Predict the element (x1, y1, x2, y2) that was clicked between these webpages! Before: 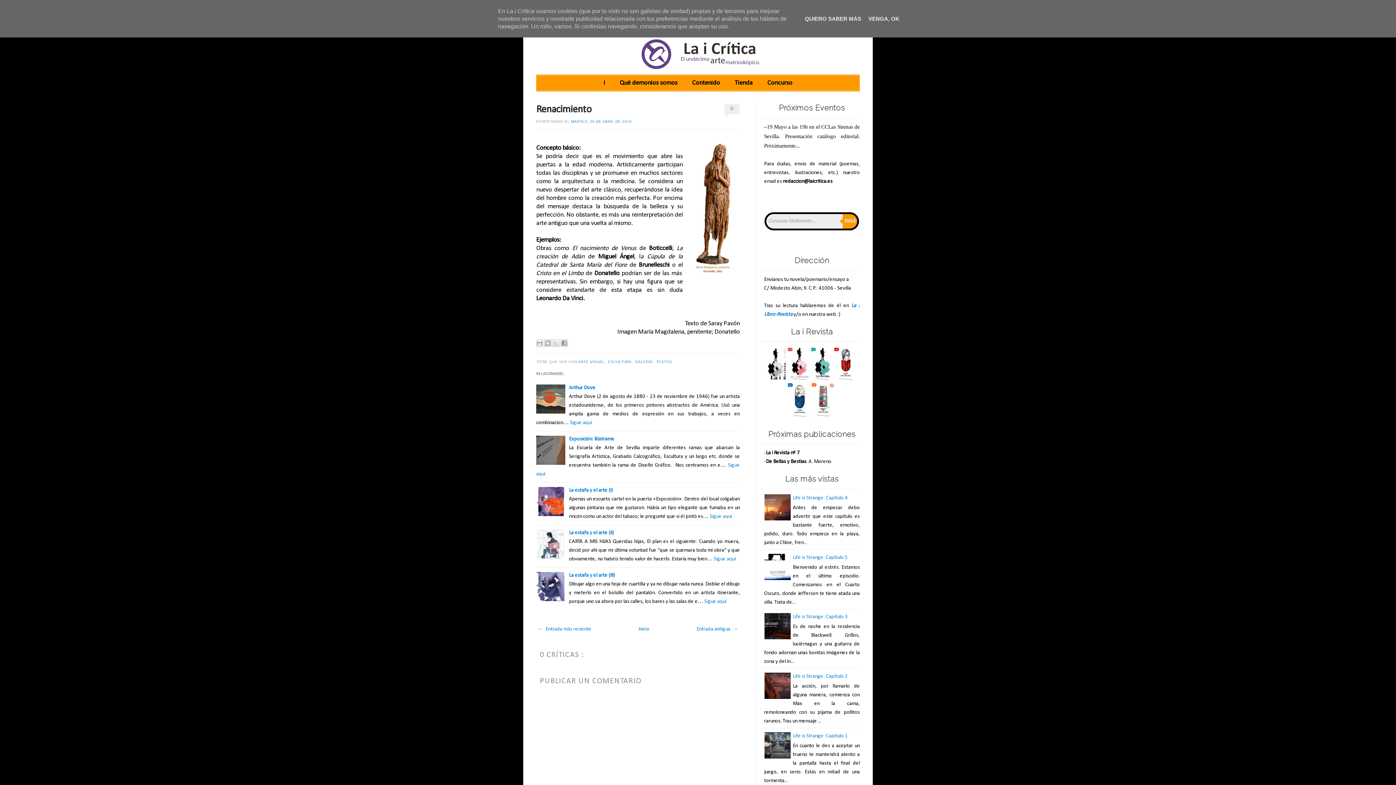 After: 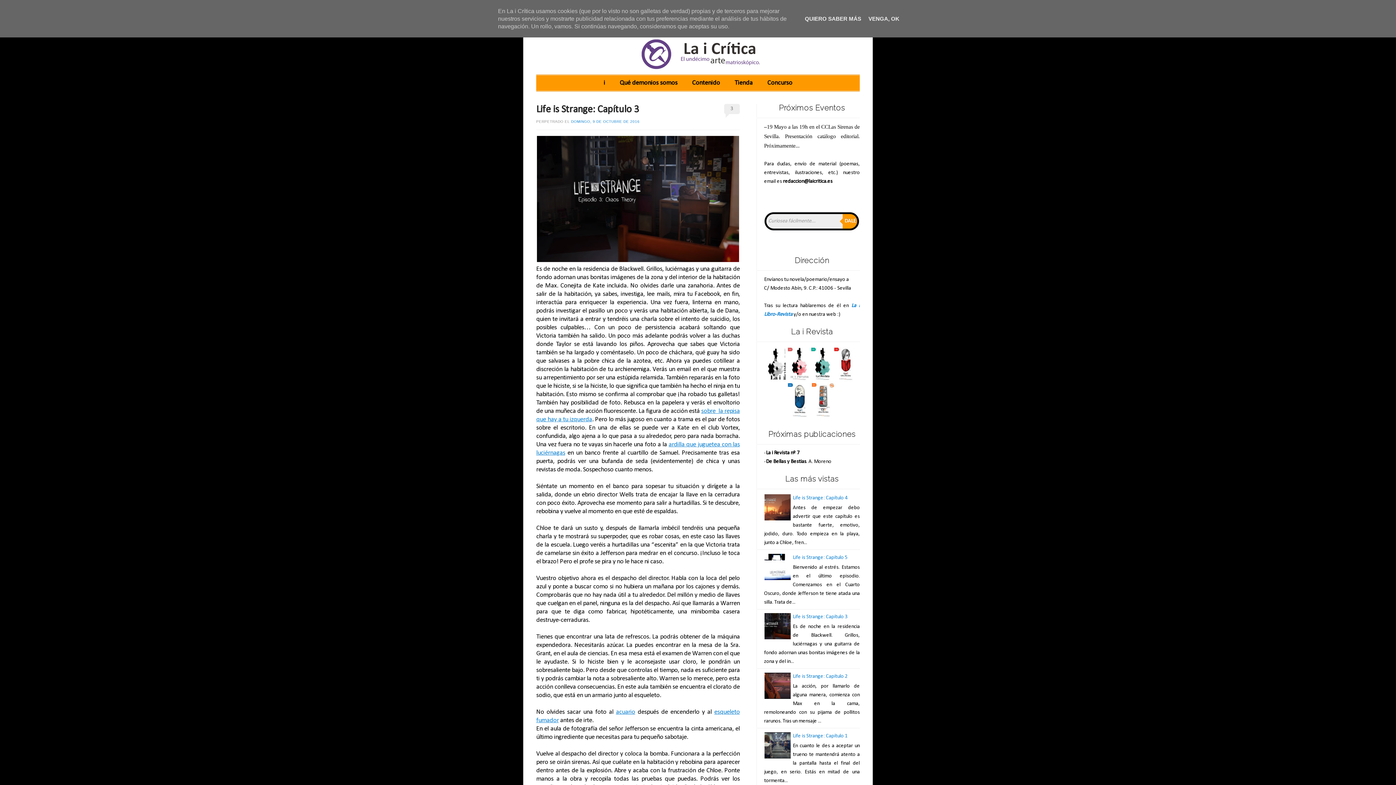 Action: bbox: (793, 614, 847, 620) label: Life is Strange: Capítulo 3